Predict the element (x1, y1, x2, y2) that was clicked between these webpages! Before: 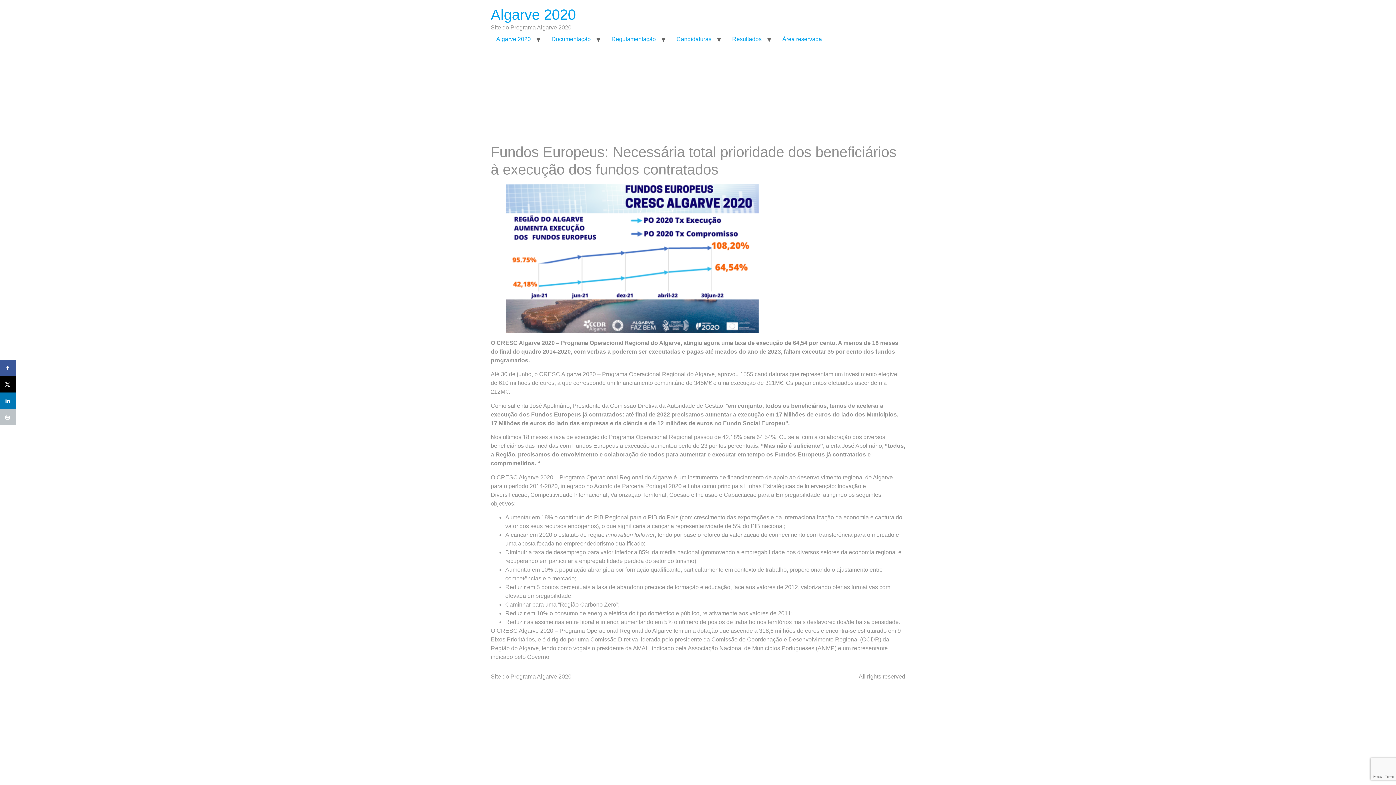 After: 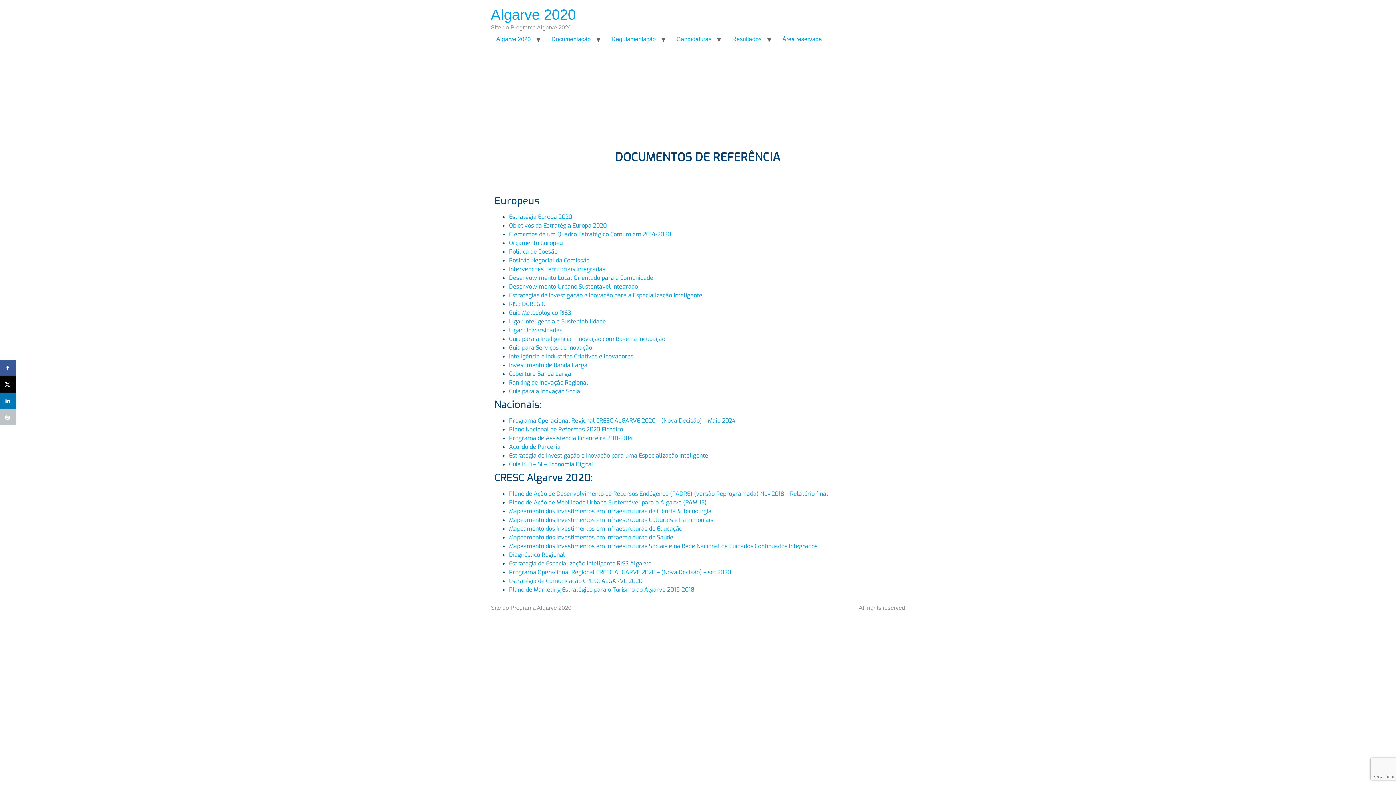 Action: bbox: (546, 32, 596, 46) label: Documentação